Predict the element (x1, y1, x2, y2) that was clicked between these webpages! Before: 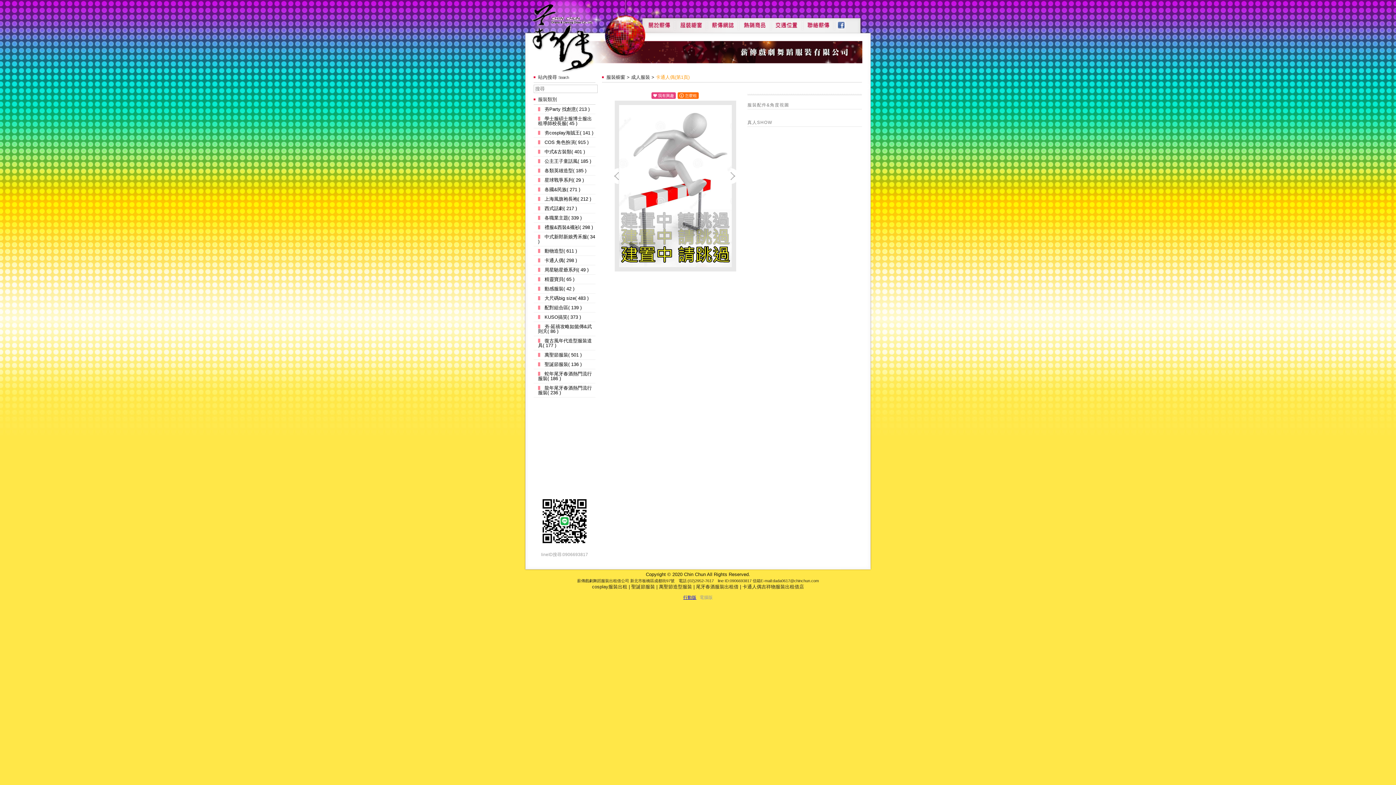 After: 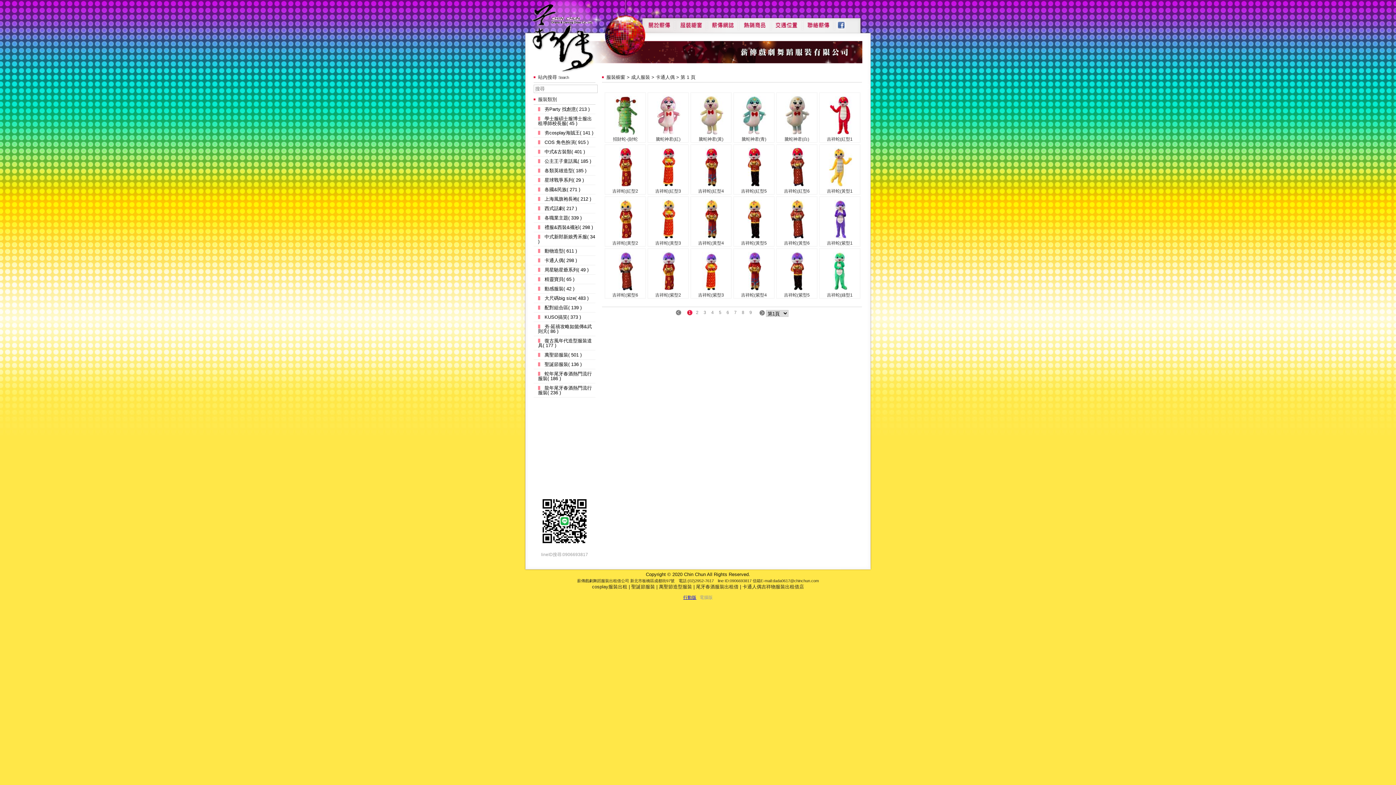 Action: bbox: (538, 258, 595, 262) label: 卡通人偶( 298 )